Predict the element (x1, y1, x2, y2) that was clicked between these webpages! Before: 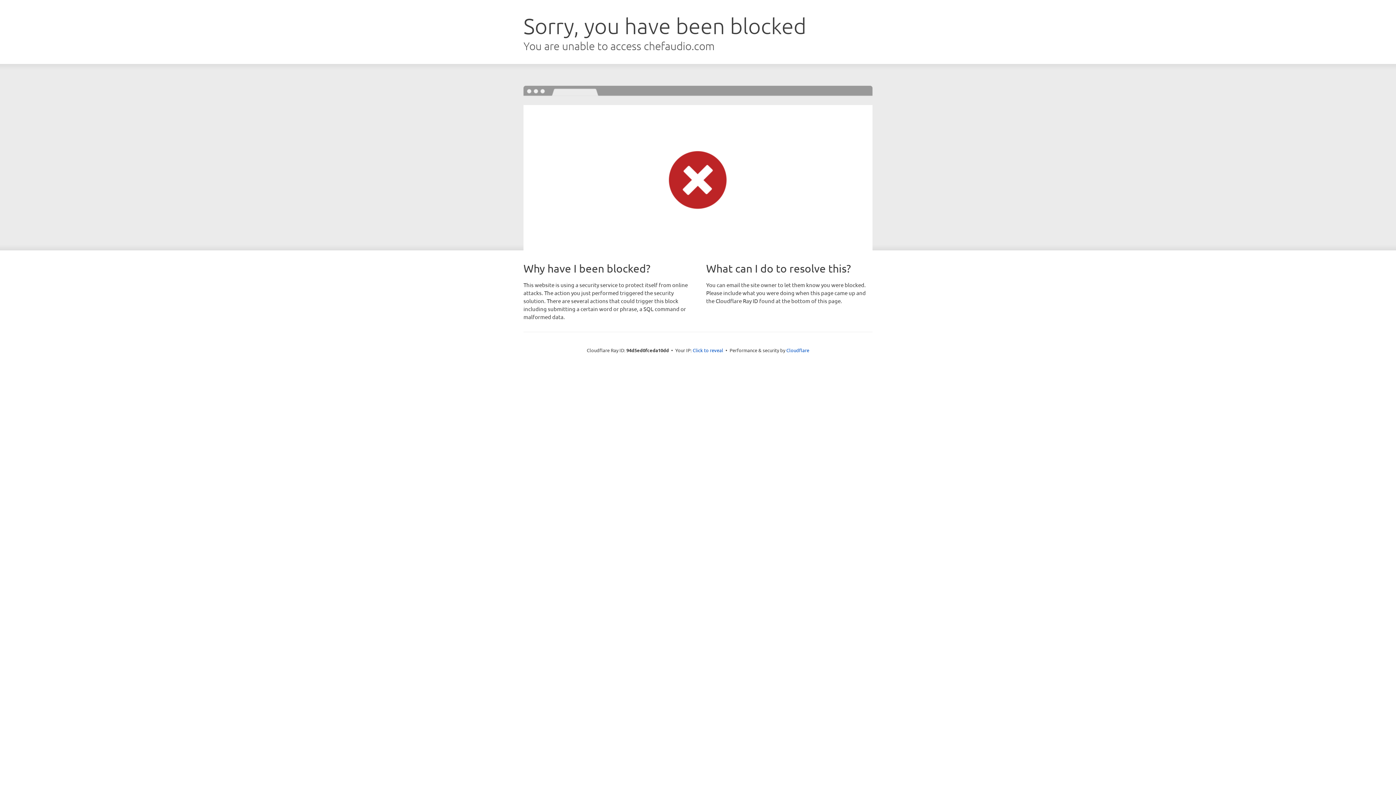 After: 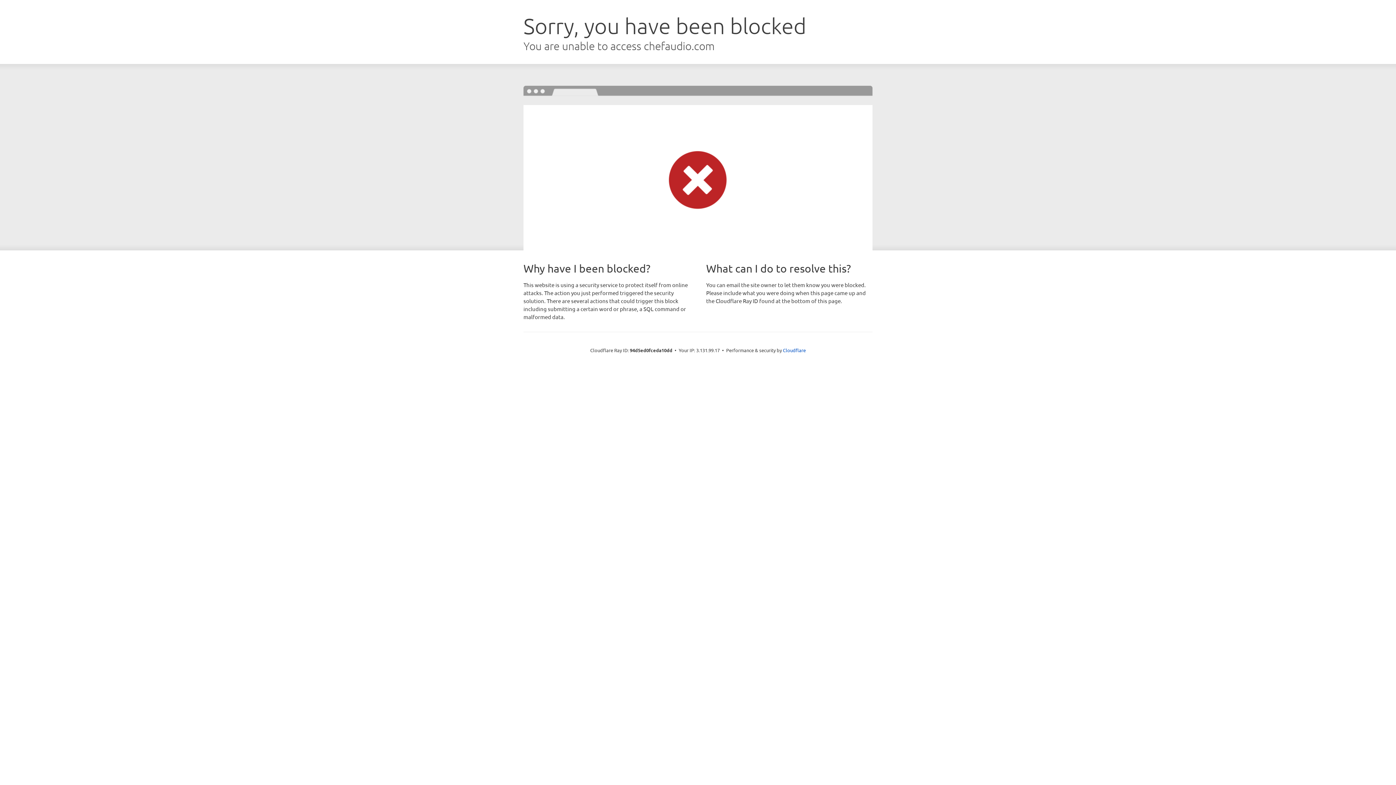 Action: label: Click to reveal bbox: (692, 346, 723, 353)